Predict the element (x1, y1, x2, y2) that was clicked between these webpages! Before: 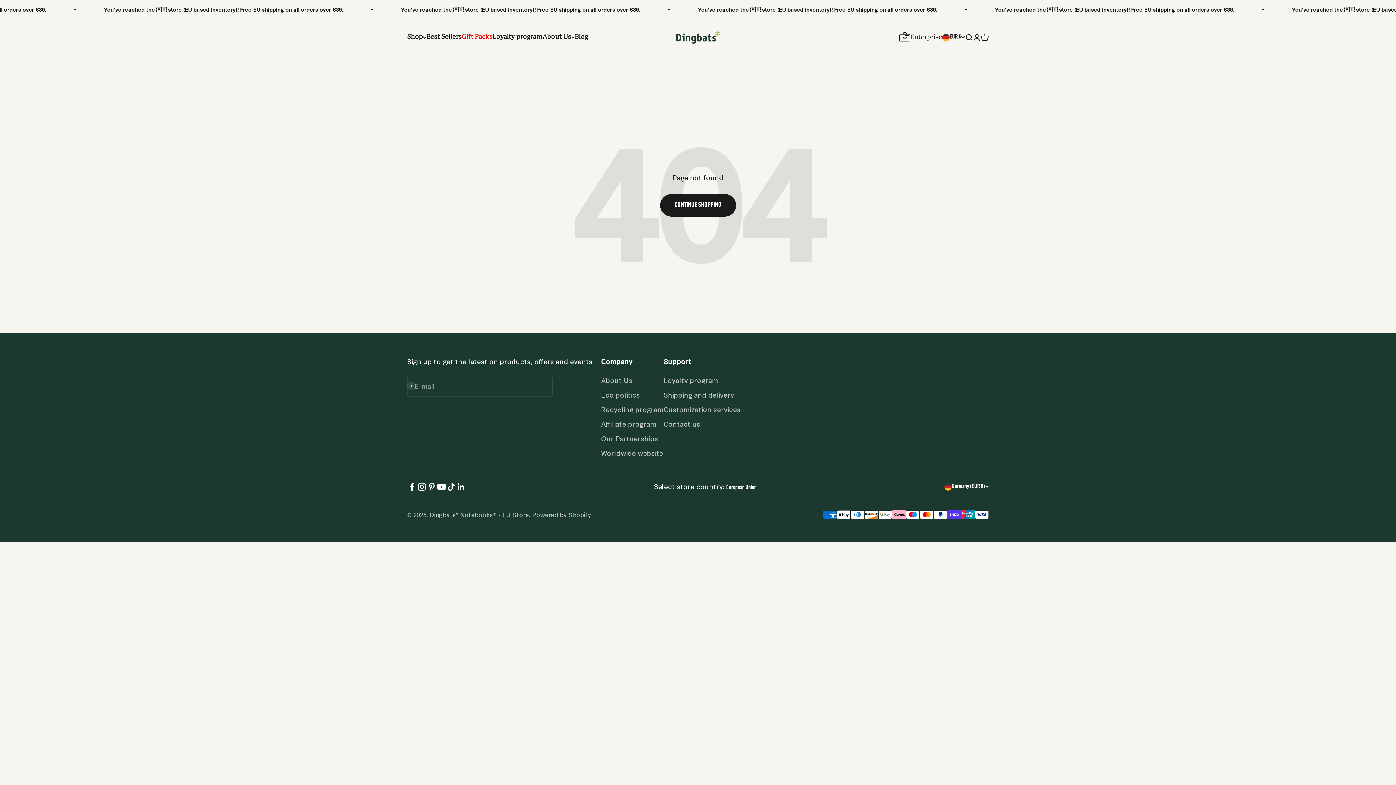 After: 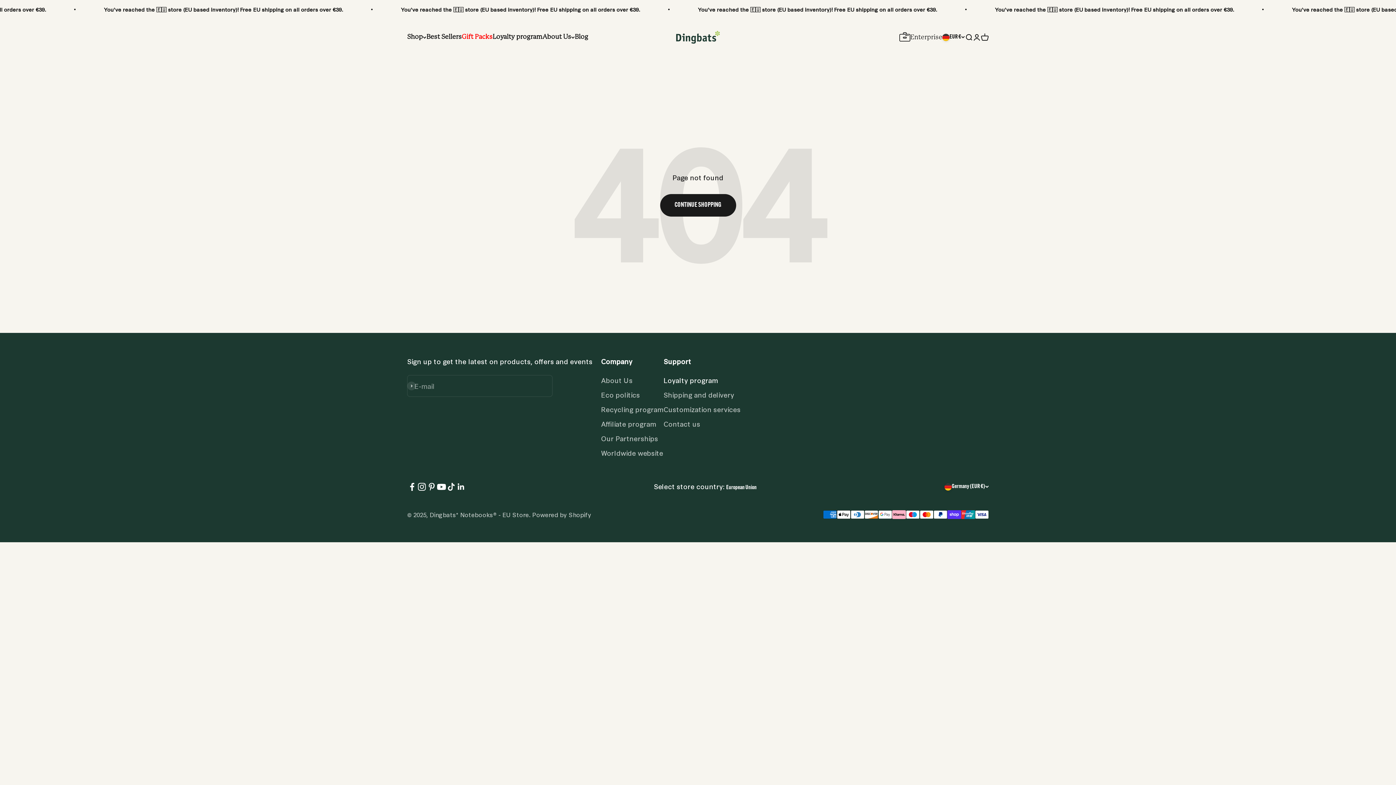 Action: label: Loyalty program bbox: (663, 375, 718, 385)